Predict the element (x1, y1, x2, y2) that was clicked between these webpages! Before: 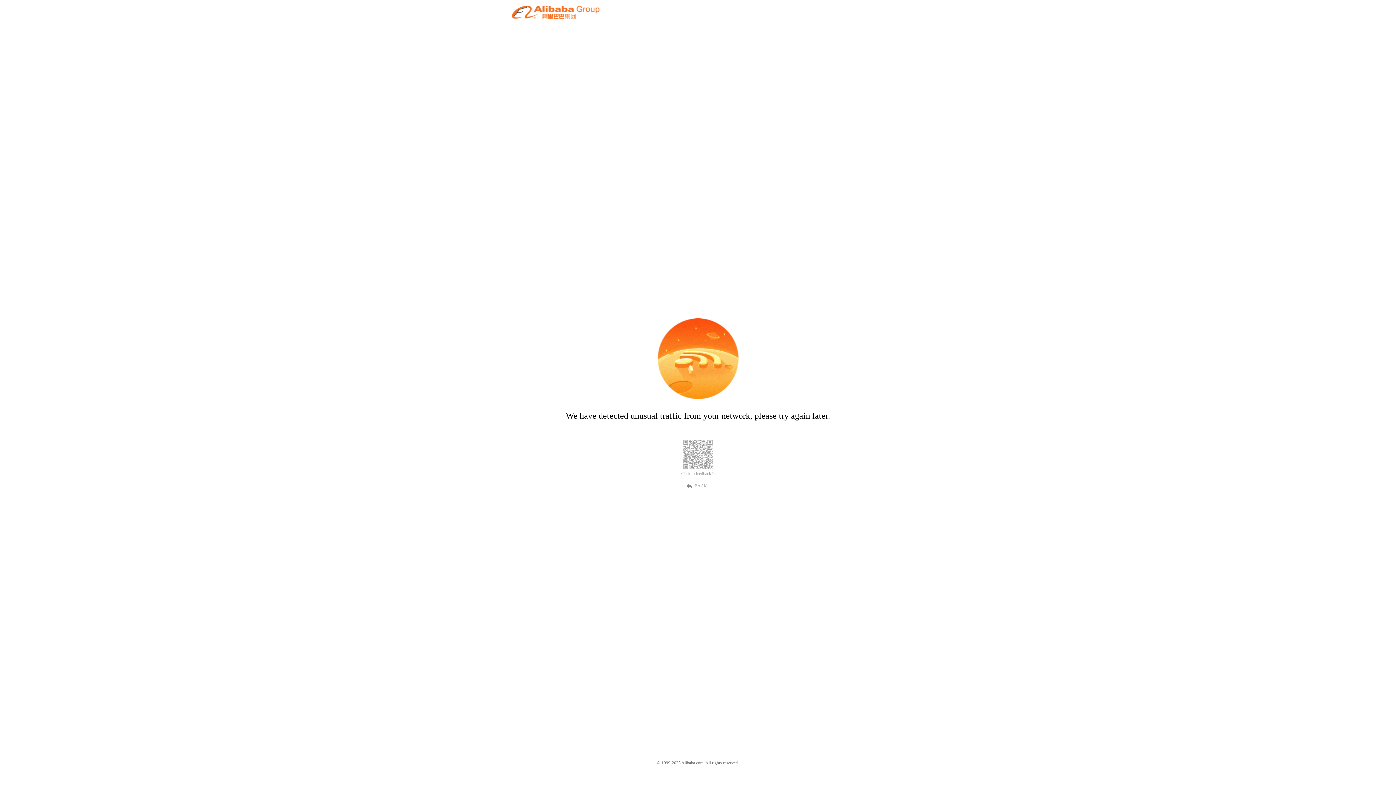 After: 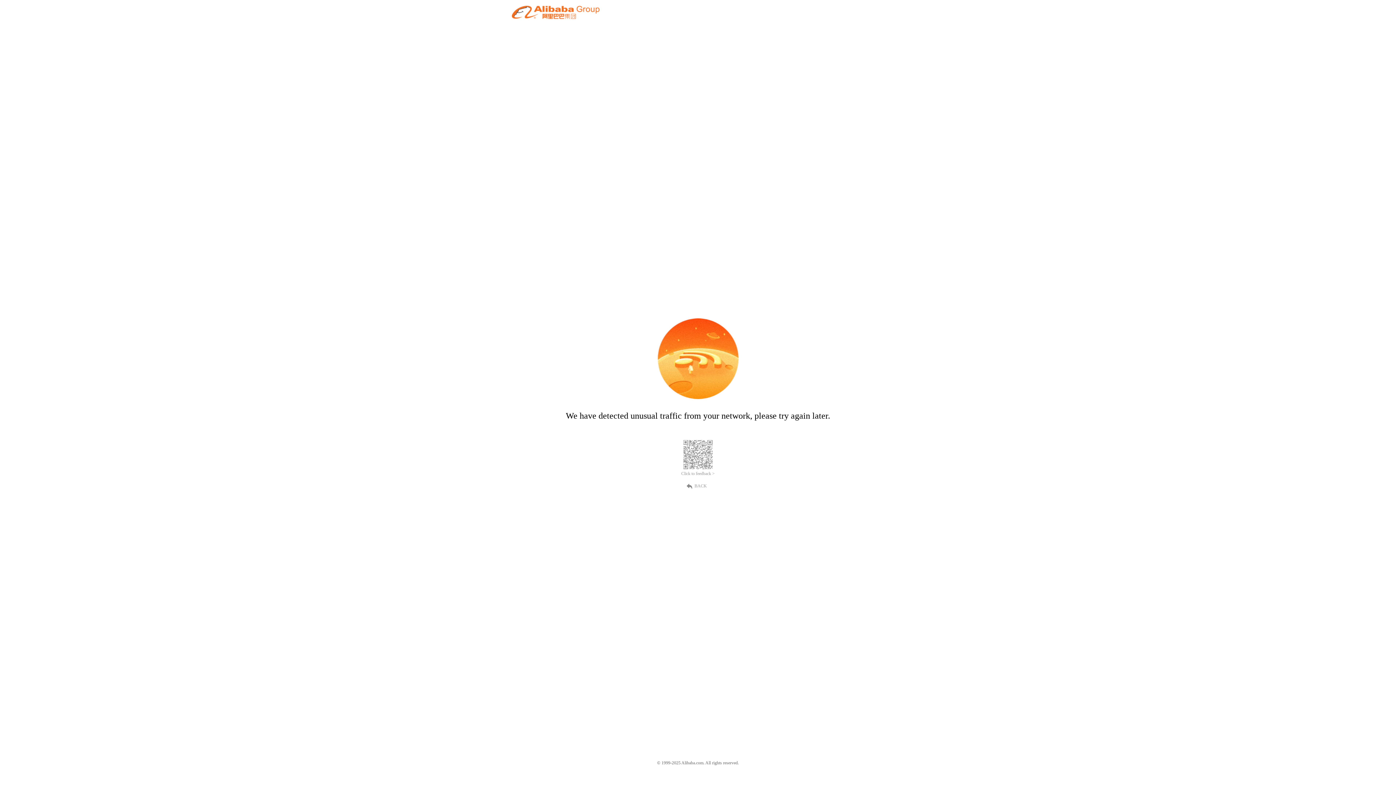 Action: bbox: (681, 471, 714, 476) label: Click to feedback >